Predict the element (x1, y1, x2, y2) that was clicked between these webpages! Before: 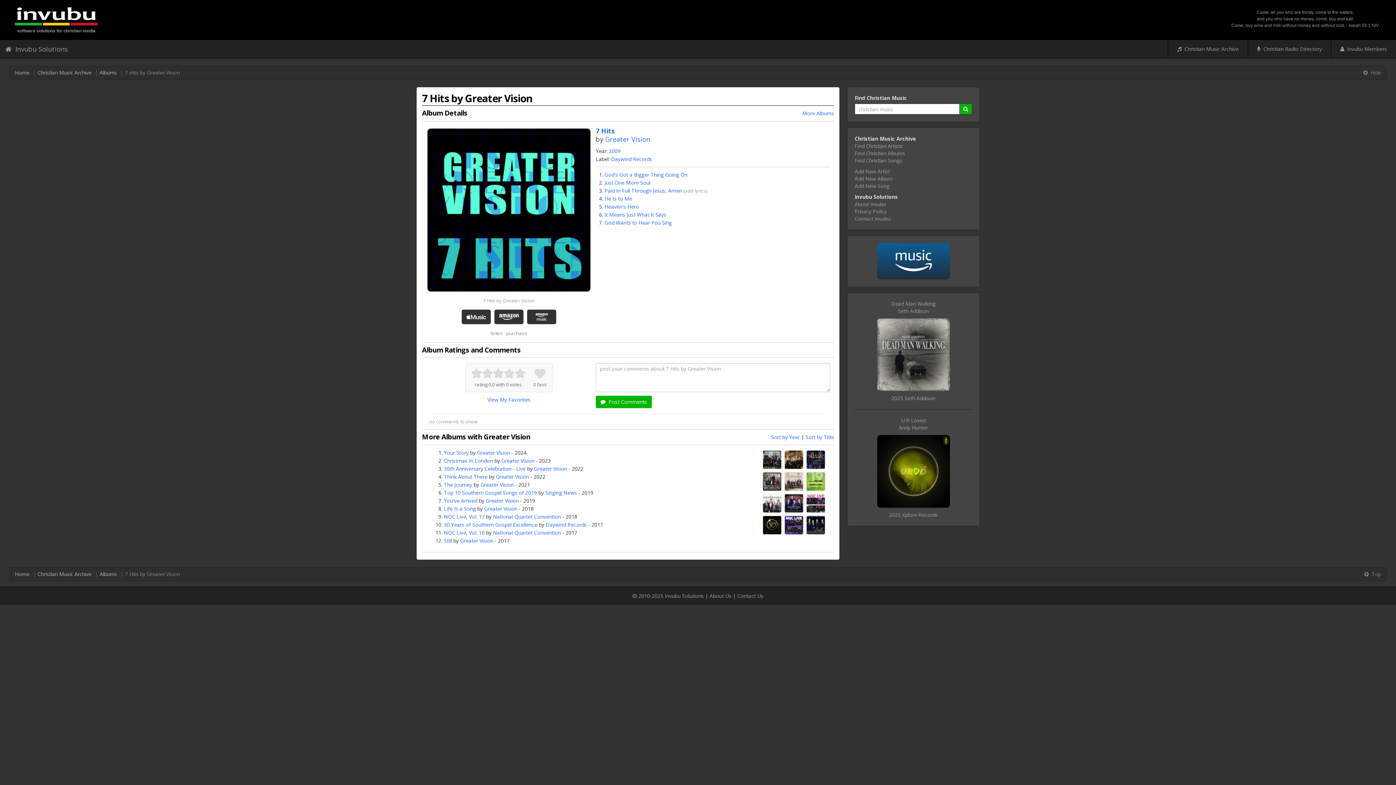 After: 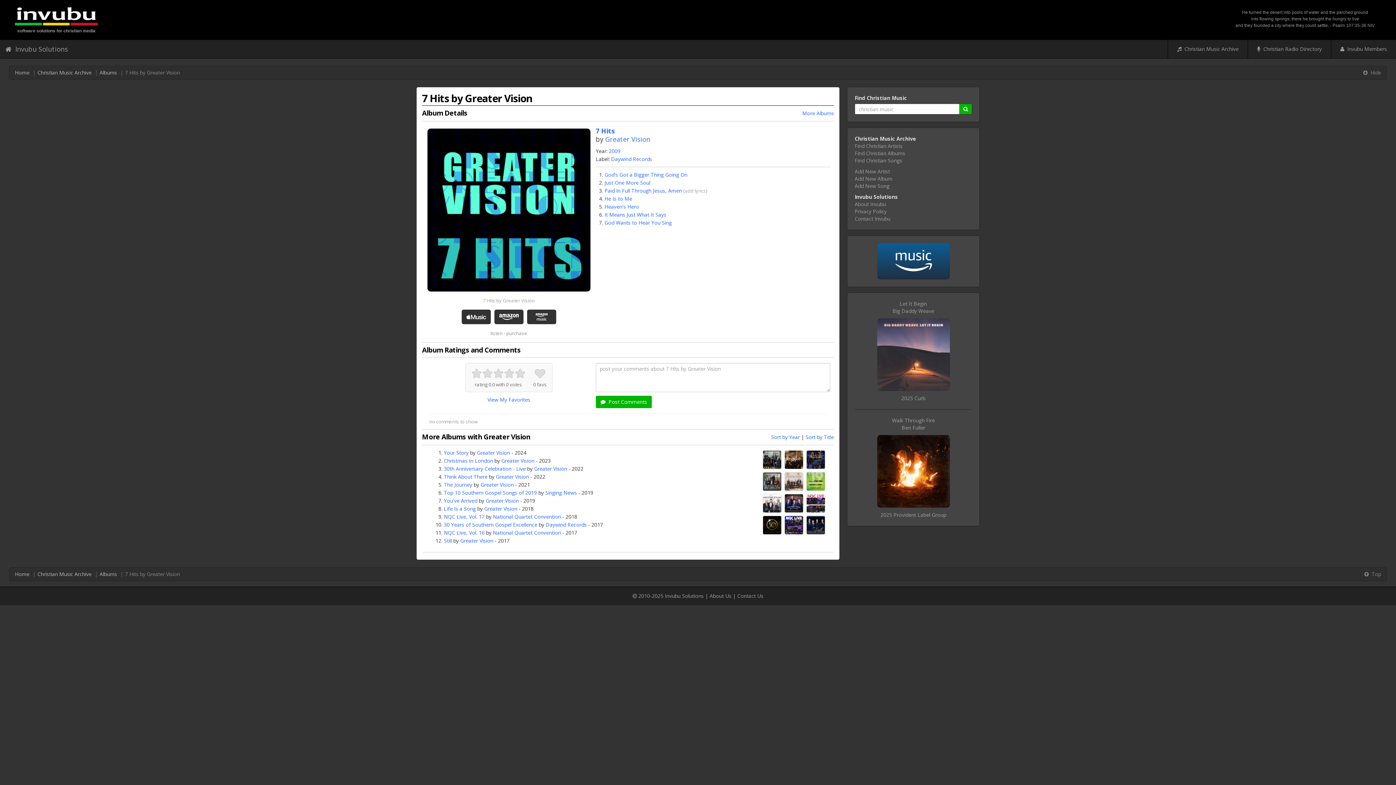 Action: bbox: (771, 433, 800, 440) label: Sort by Year